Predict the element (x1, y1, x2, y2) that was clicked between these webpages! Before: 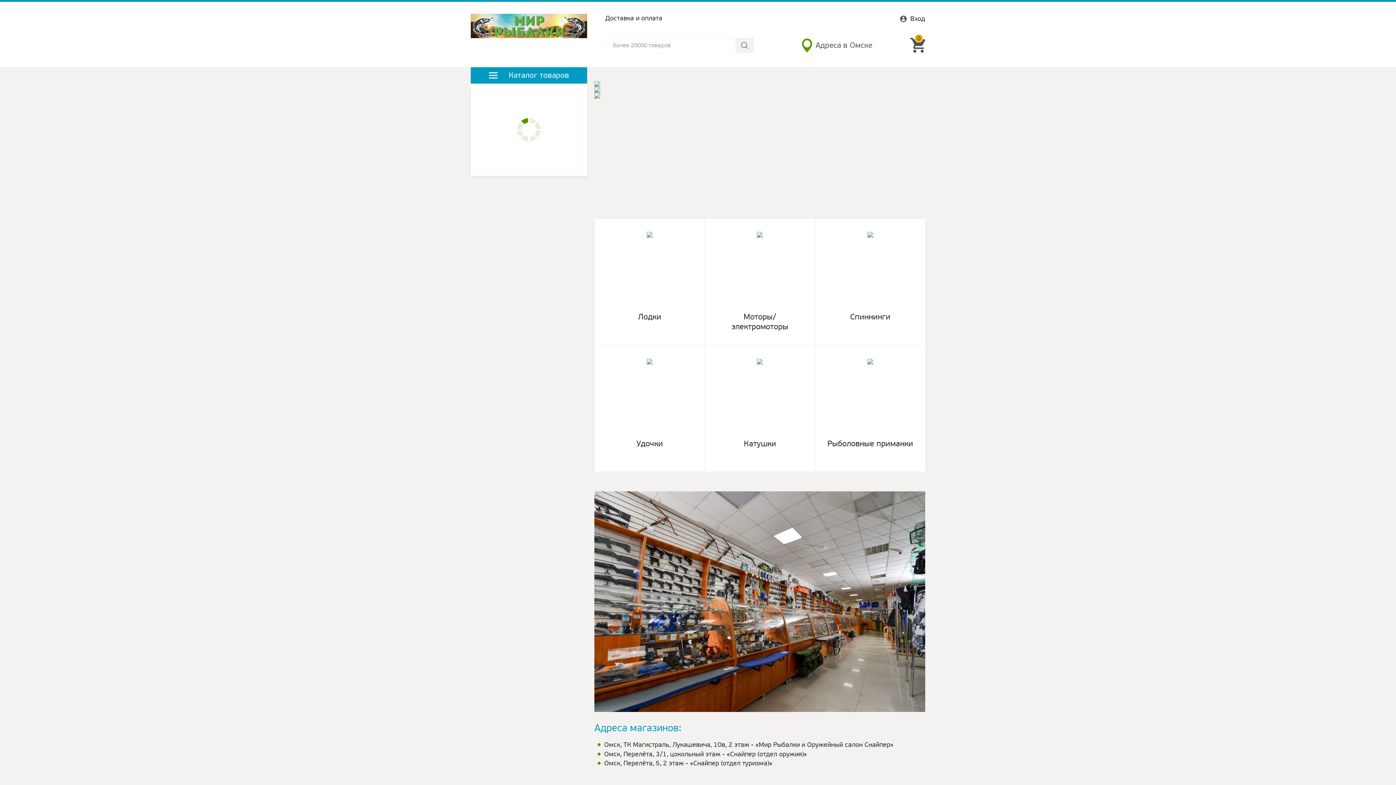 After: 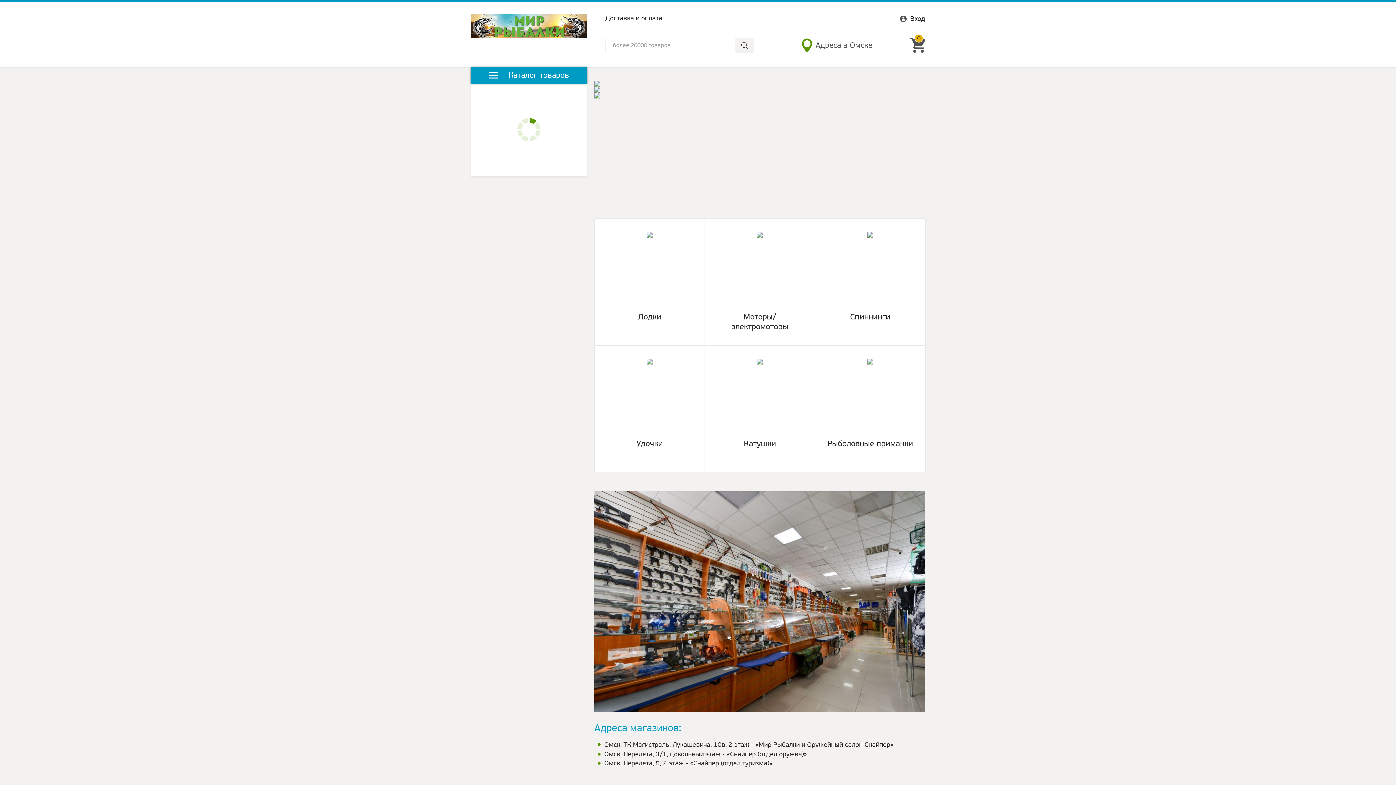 Action: bbox: (470, 67, 587, 83) label: Каталог товаров